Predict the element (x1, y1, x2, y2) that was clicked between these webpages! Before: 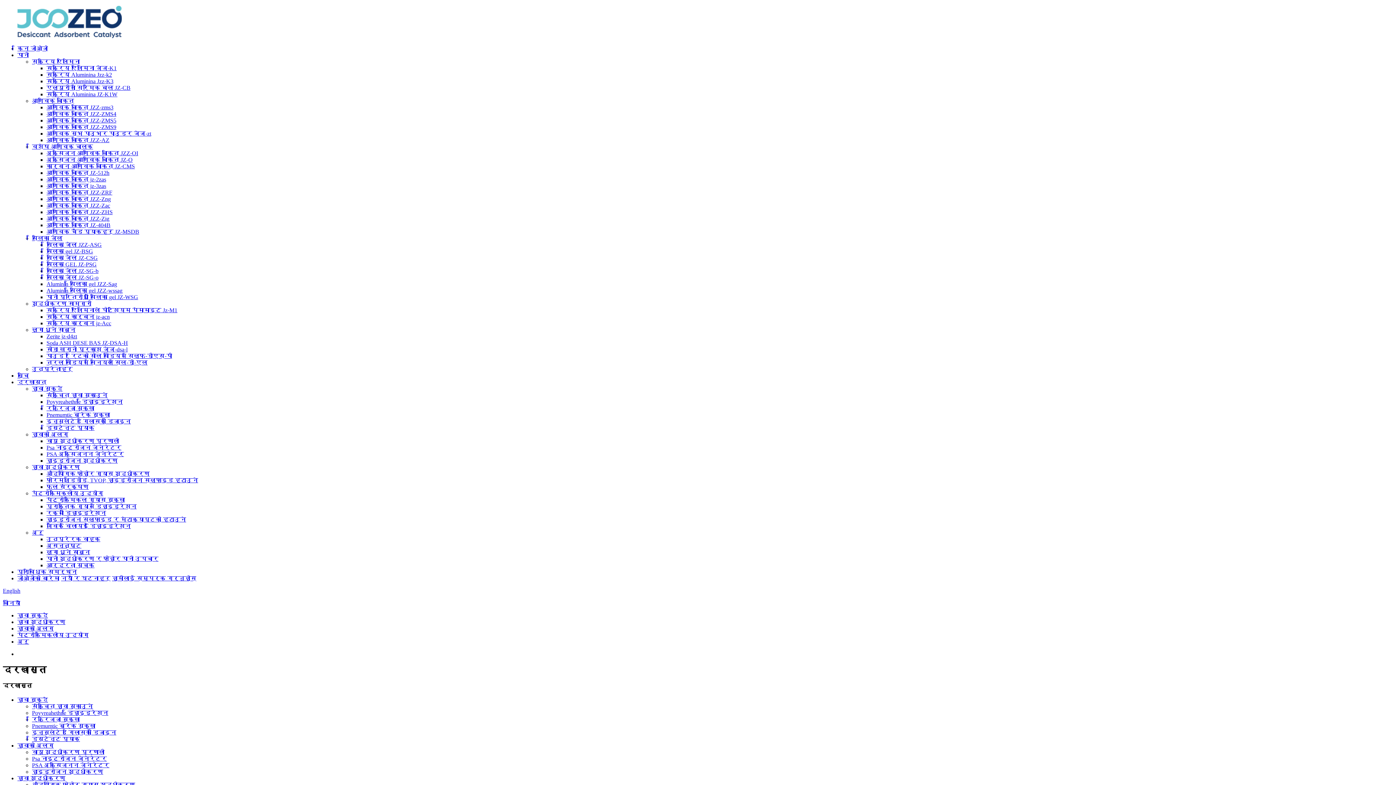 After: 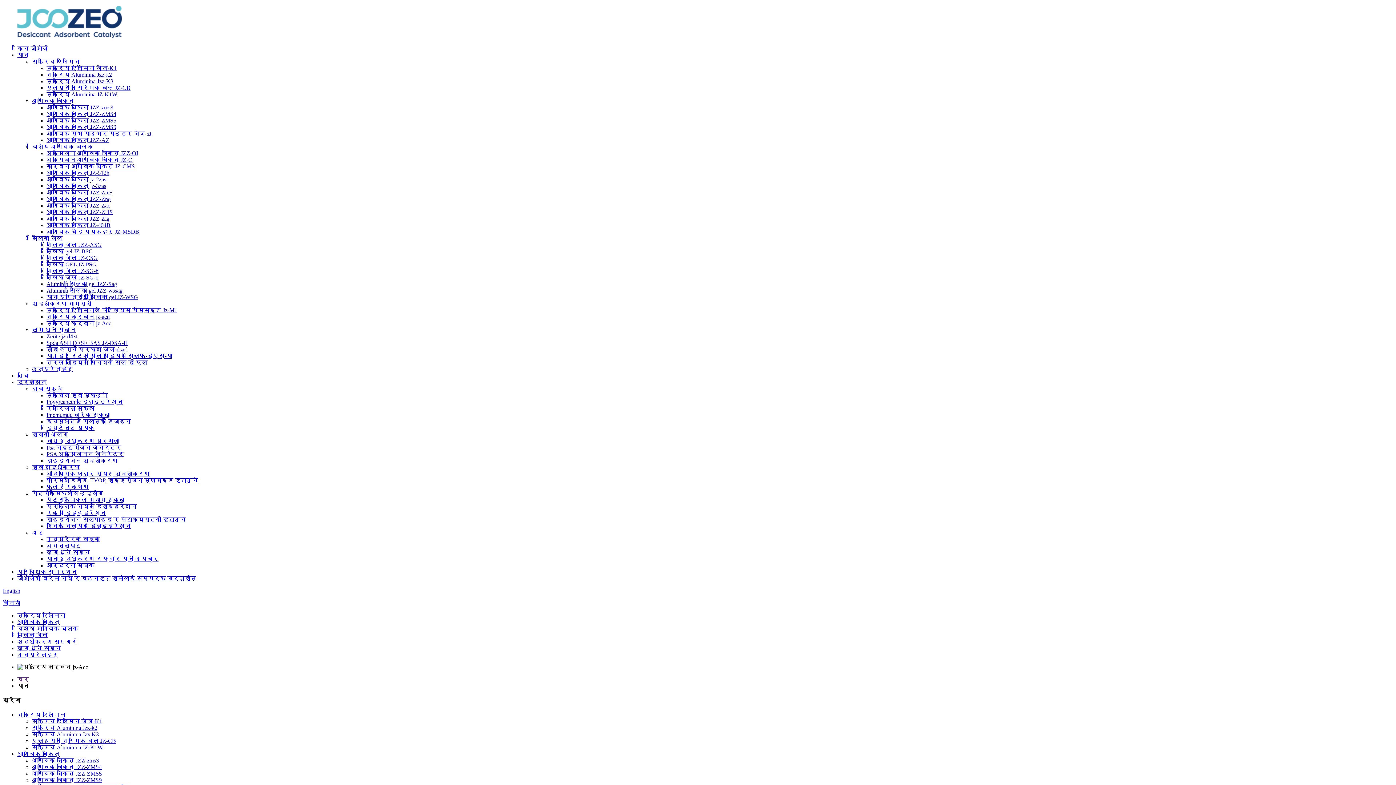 Action: bbox: (46, 320, 111, 326) label: सक्रिय कार्बन jz-Acc